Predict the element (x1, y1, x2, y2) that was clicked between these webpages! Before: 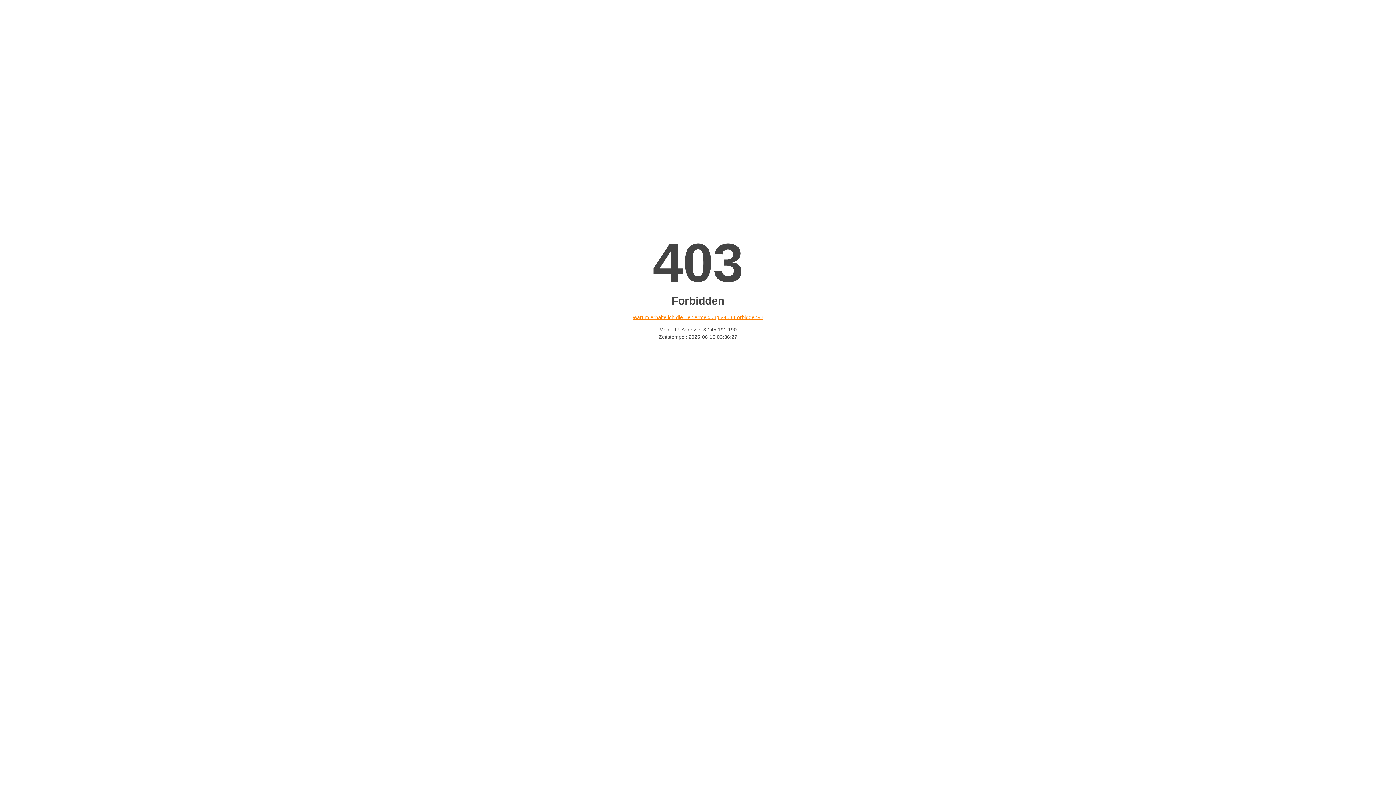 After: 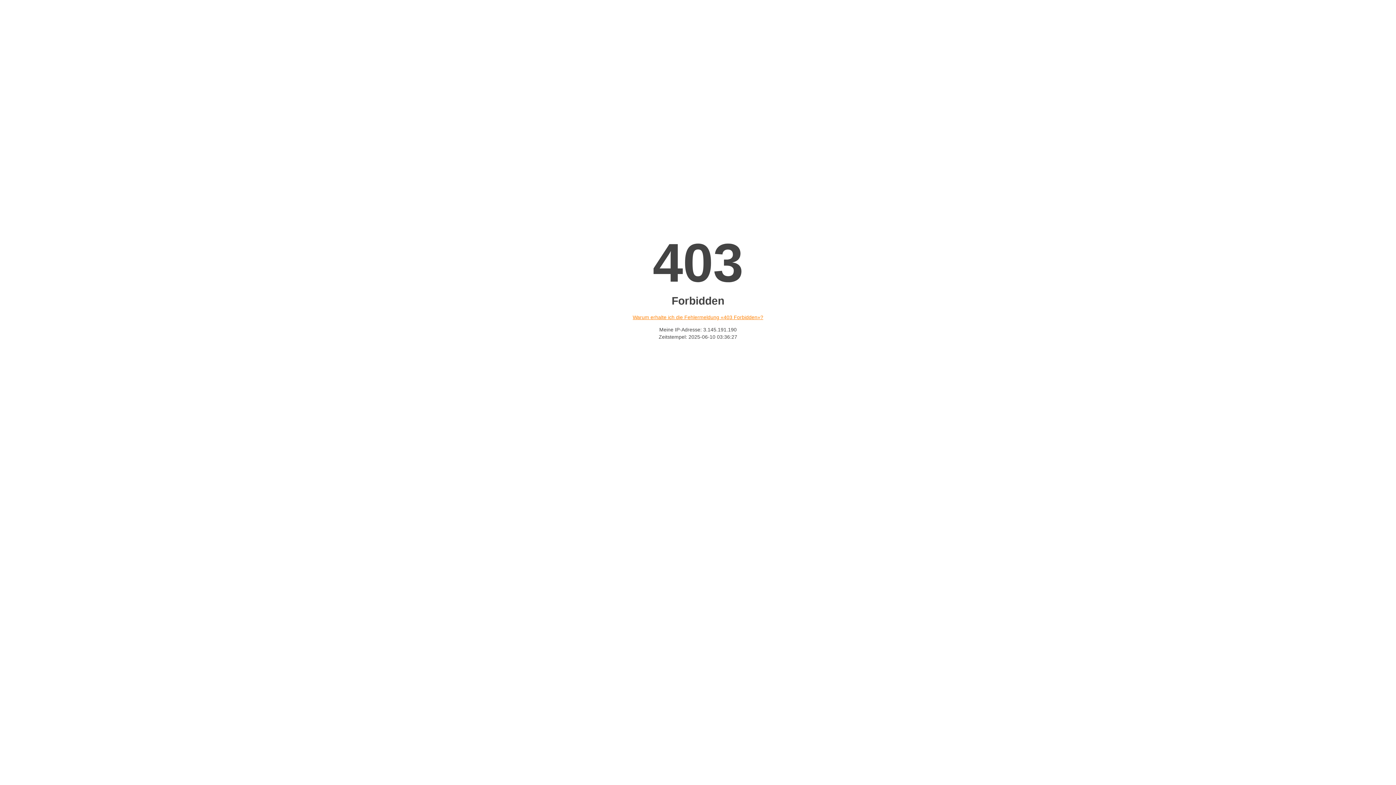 Action: bbox: (632, 314, 763, 320) label: Warum erhalte ich die Fehlermeldung «403 Forbidden»?